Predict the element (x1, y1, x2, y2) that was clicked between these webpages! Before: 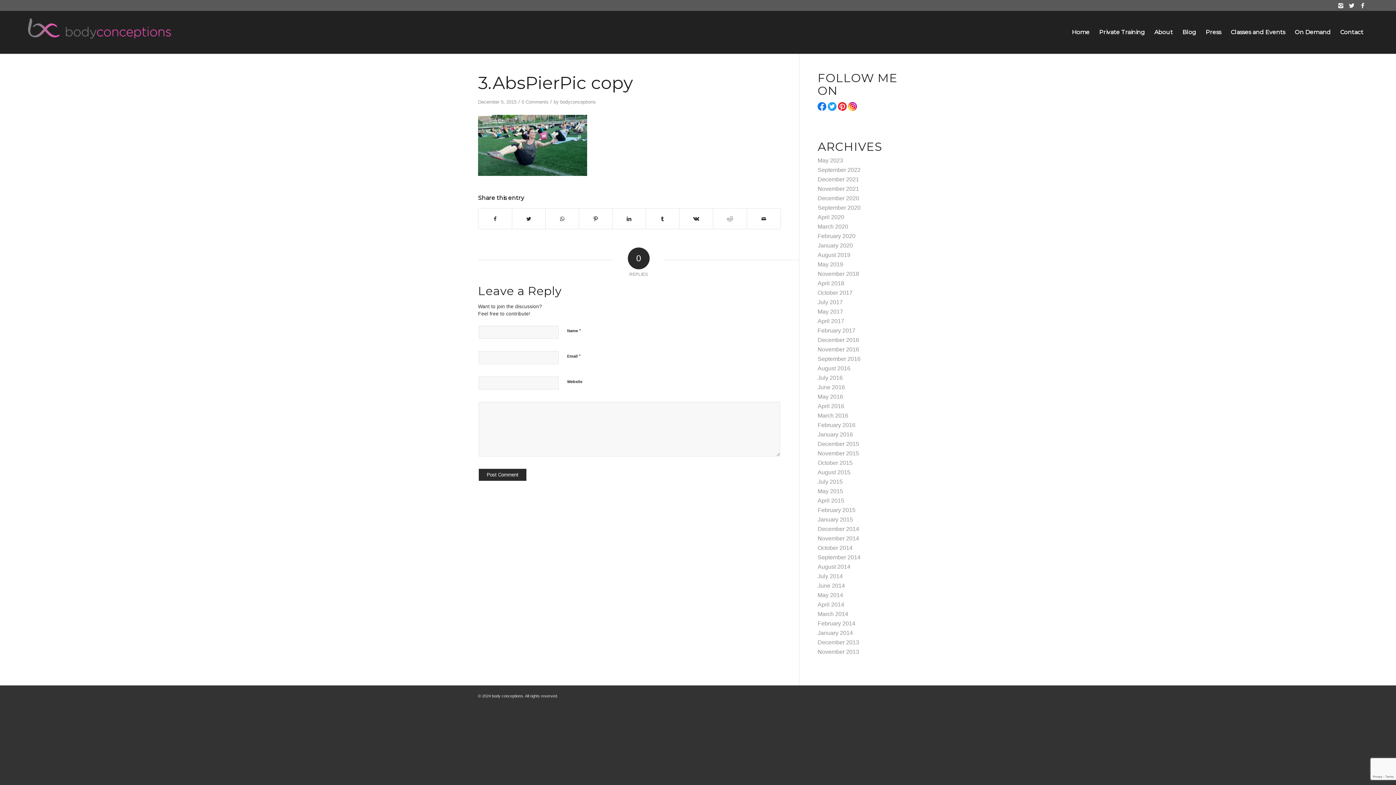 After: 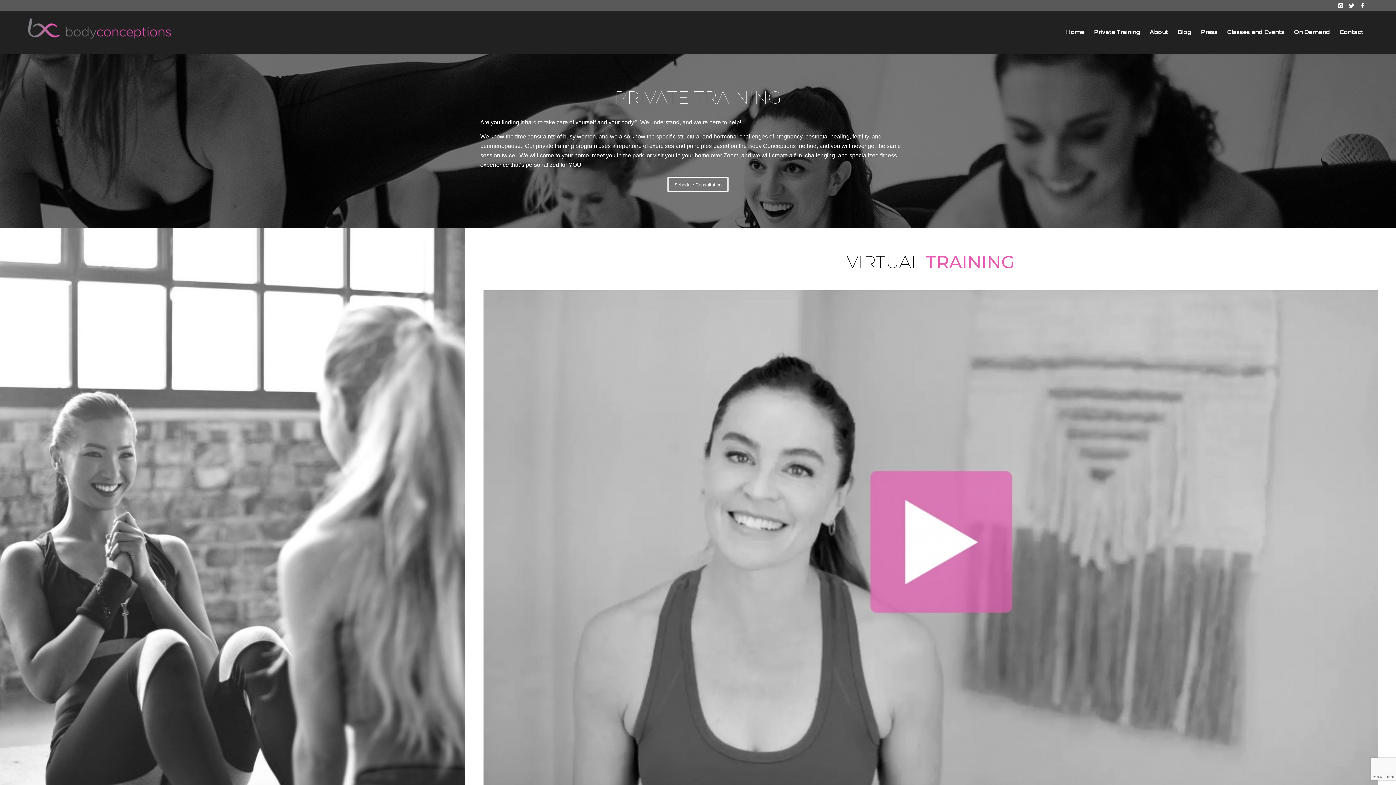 Action: bbox: (1094, 10, 1149, 53) label: Private Training